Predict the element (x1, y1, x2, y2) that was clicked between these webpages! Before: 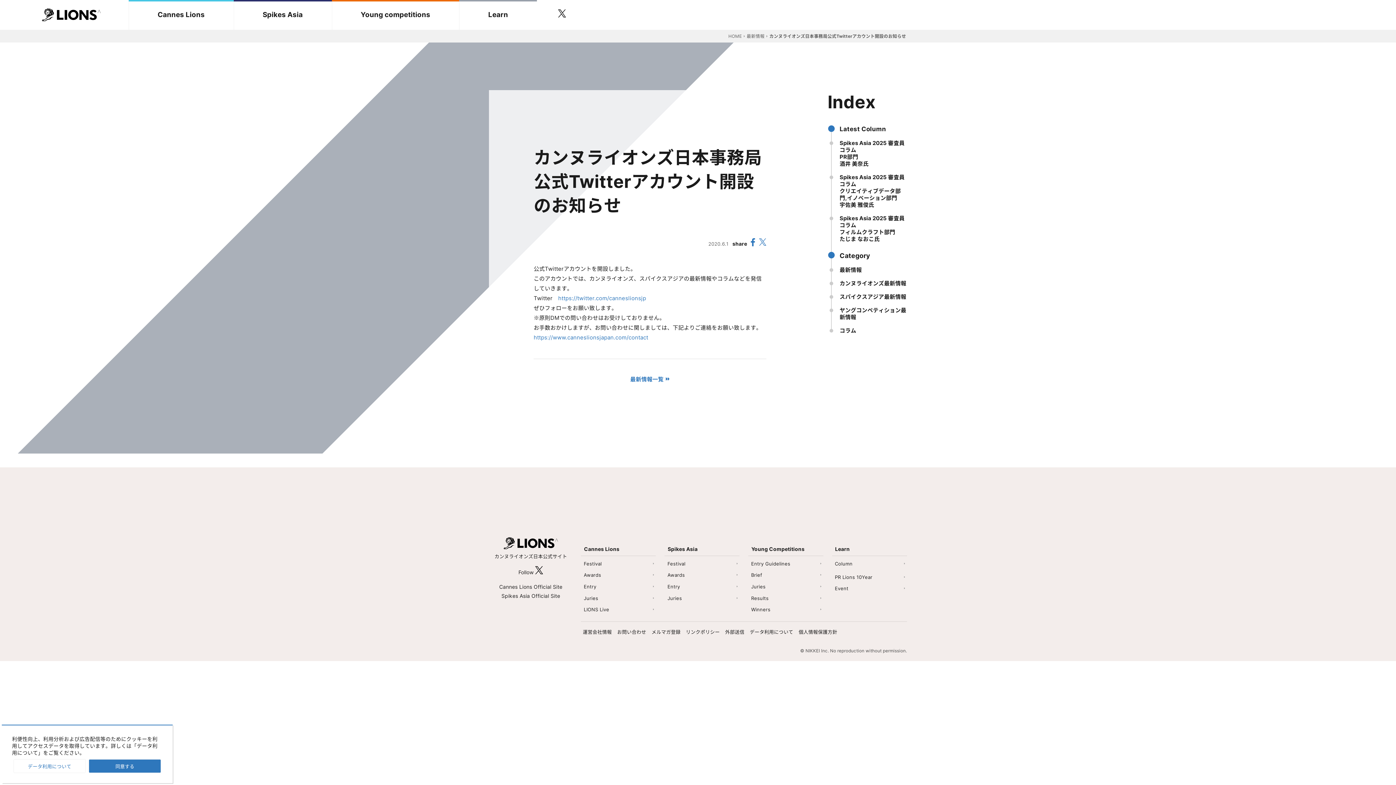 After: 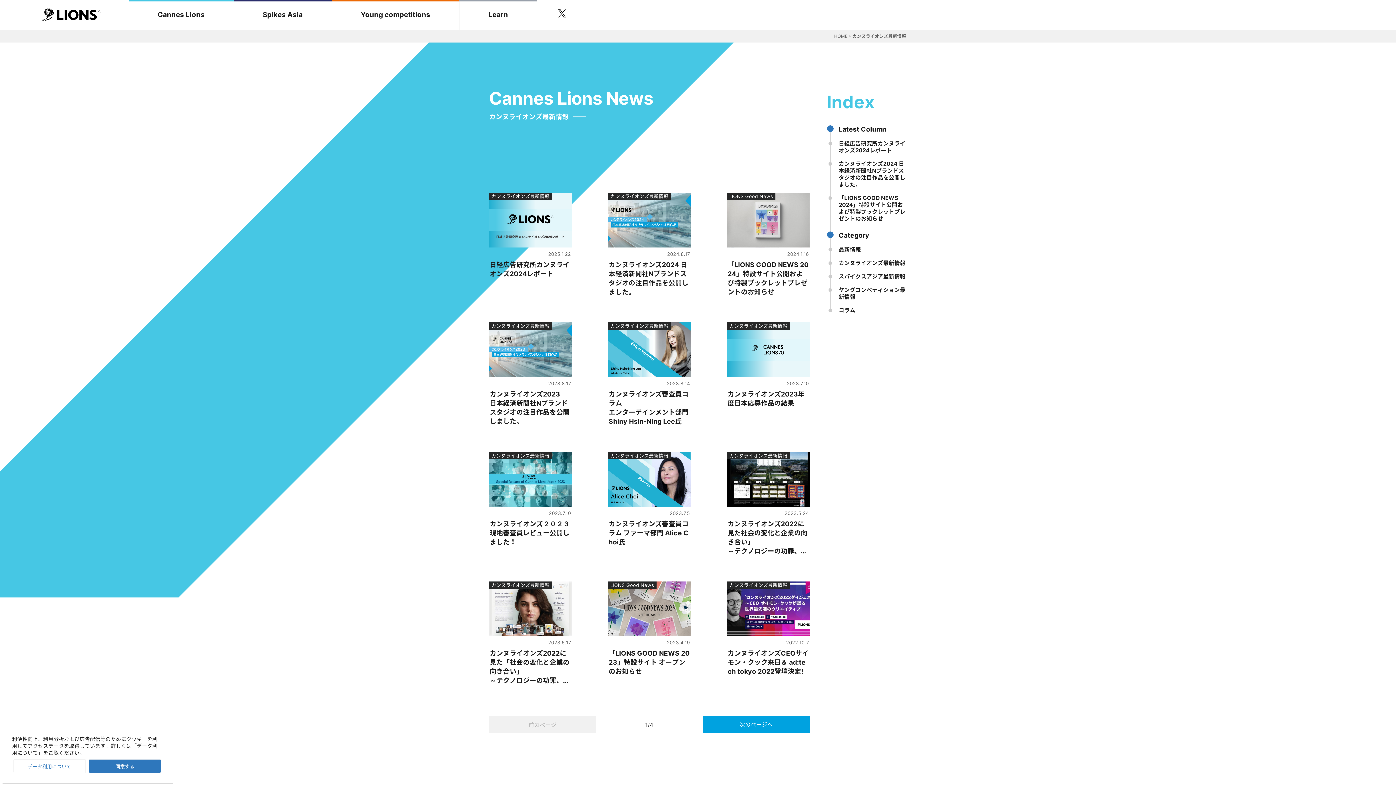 Action: label: カンヌライオンズ最新情報 bbox: (839, 280, 907, 286)